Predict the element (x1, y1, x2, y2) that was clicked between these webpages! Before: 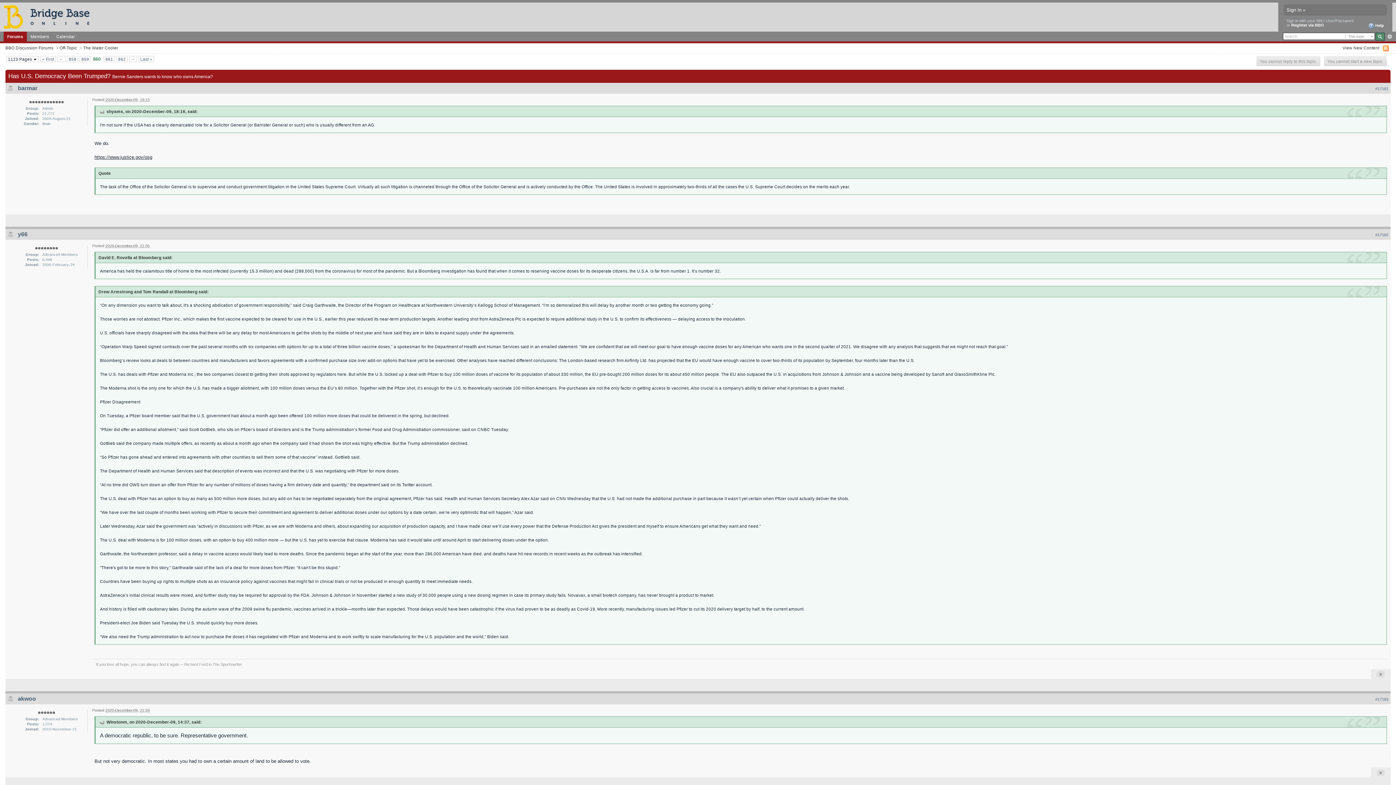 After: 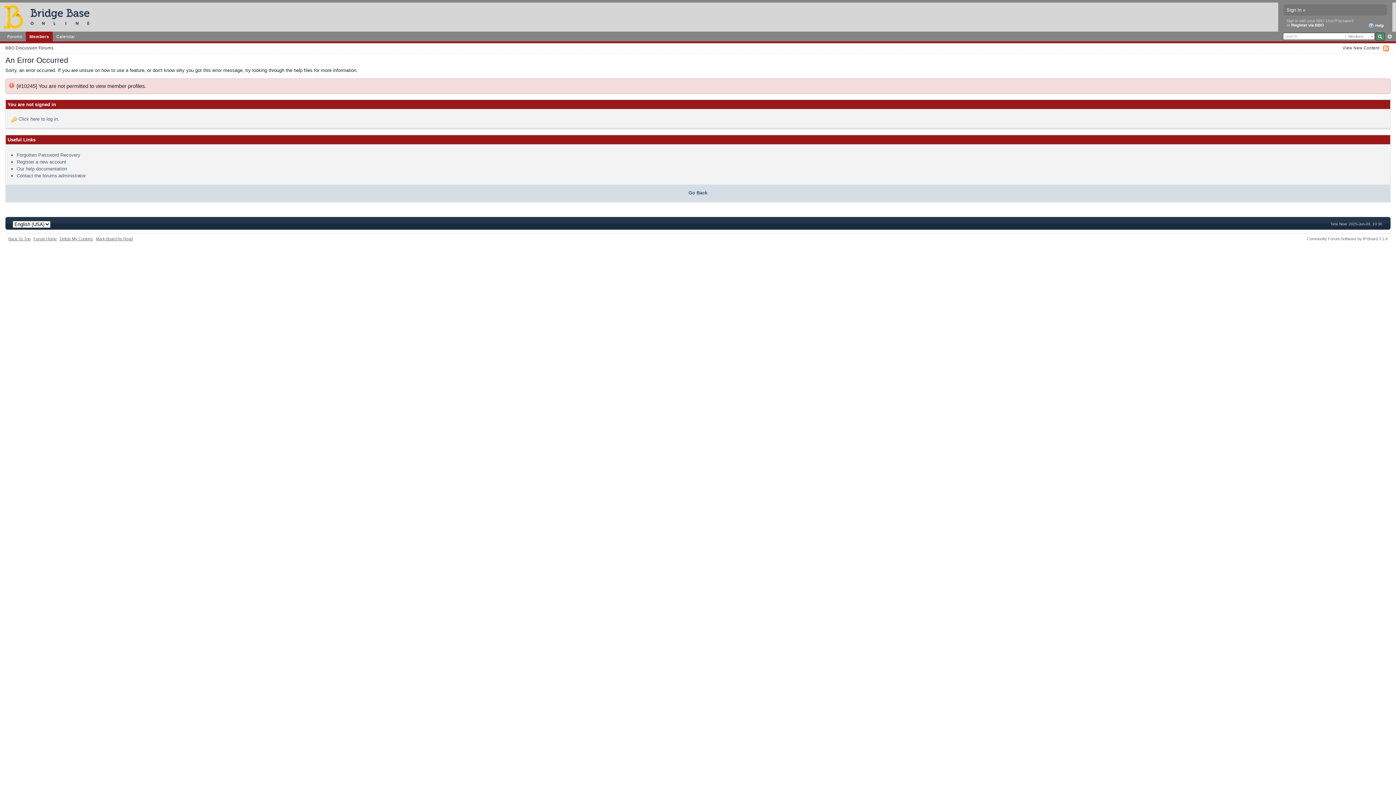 Action: label: barmar bbox: (17, 85, 37, 91)